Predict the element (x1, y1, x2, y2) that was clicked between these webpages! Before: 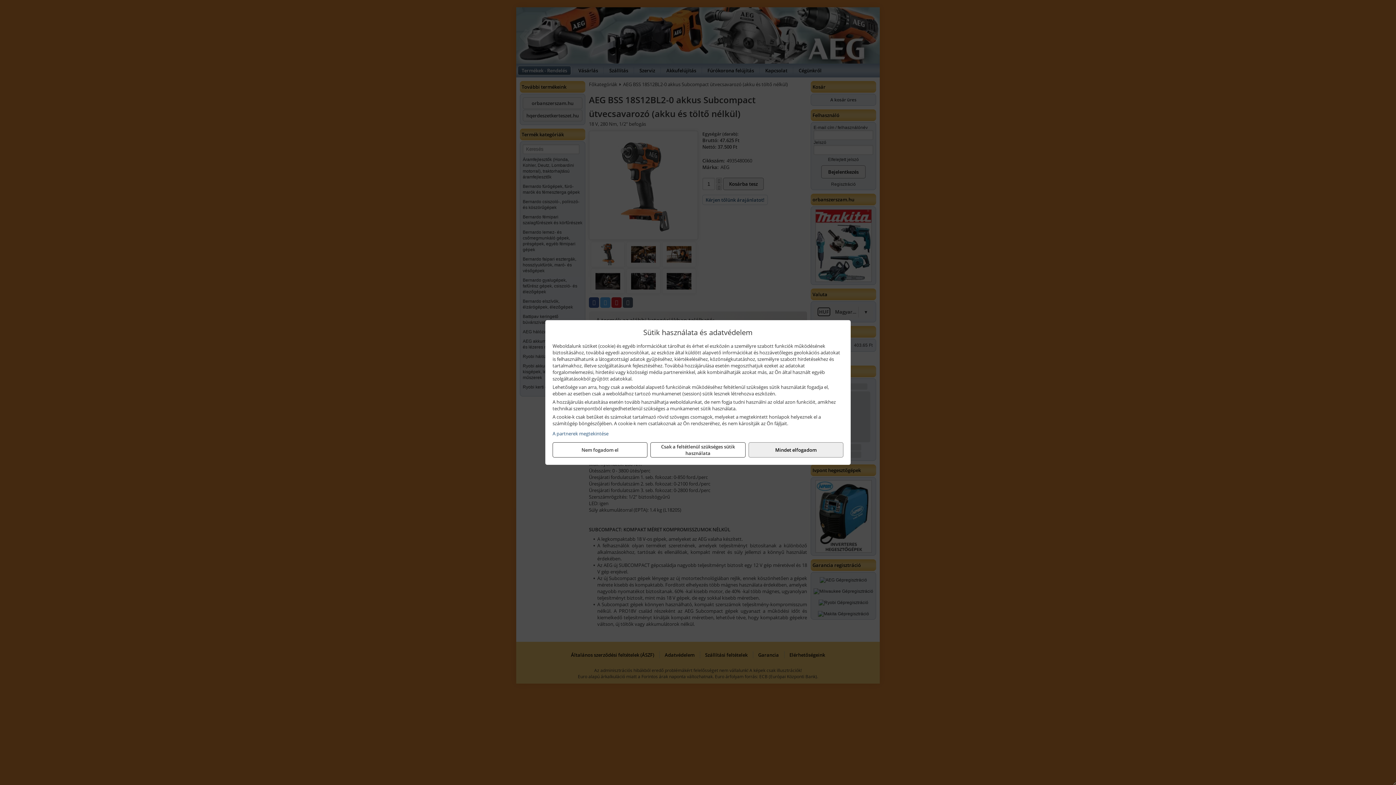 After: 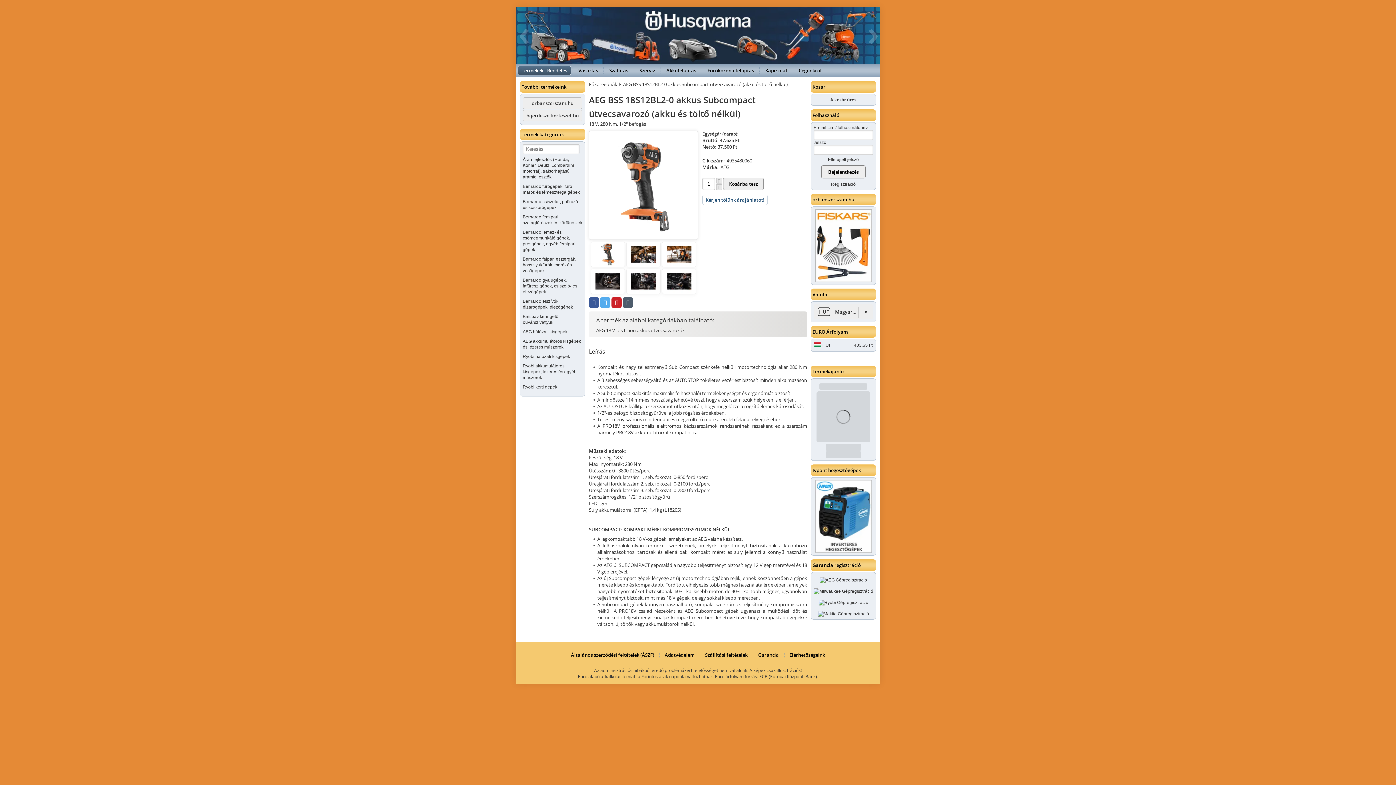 Action: bbox: (748, 442, 843, 457) label: Mindet elfogadom